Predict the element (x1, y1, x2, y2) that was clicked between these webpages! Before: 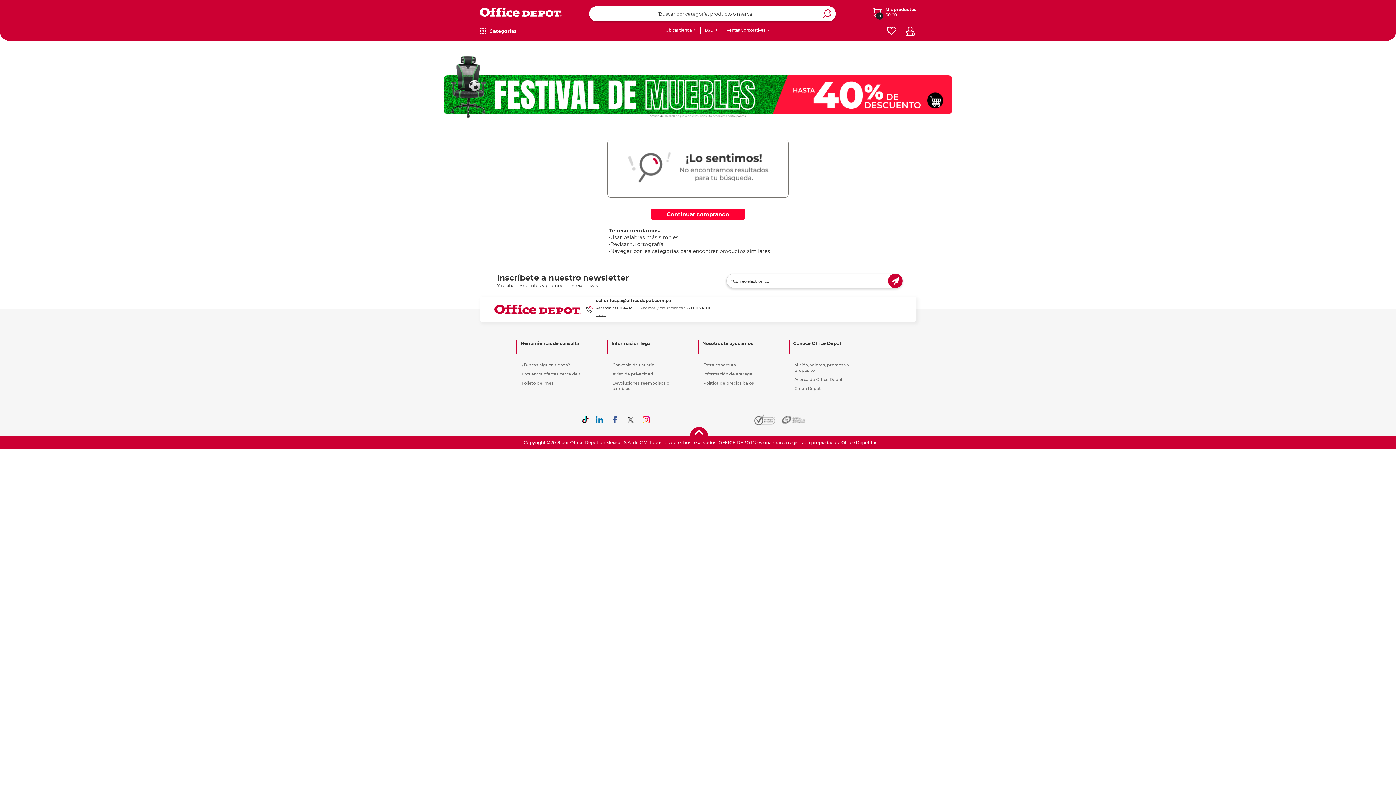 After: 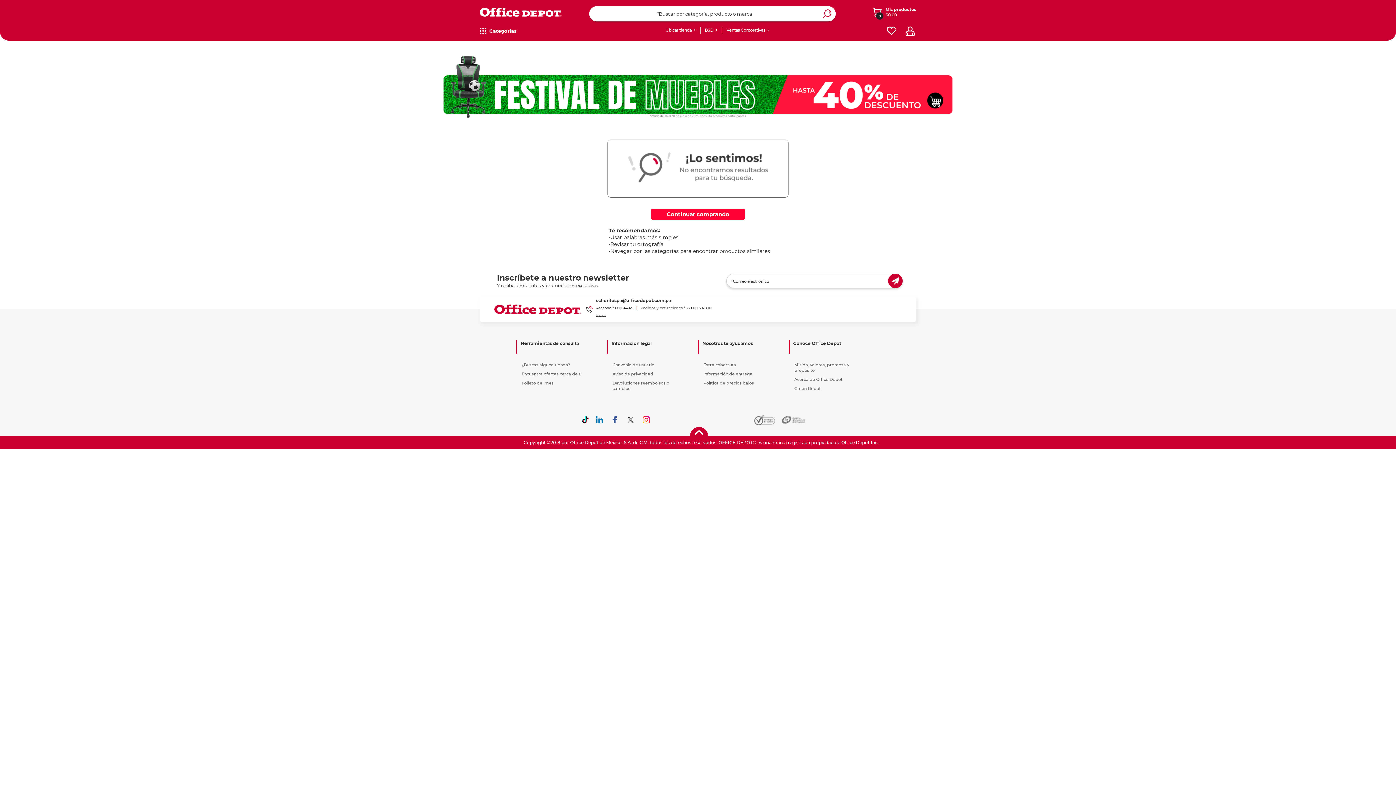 Action: bbox: (626, 416, 635, 423)